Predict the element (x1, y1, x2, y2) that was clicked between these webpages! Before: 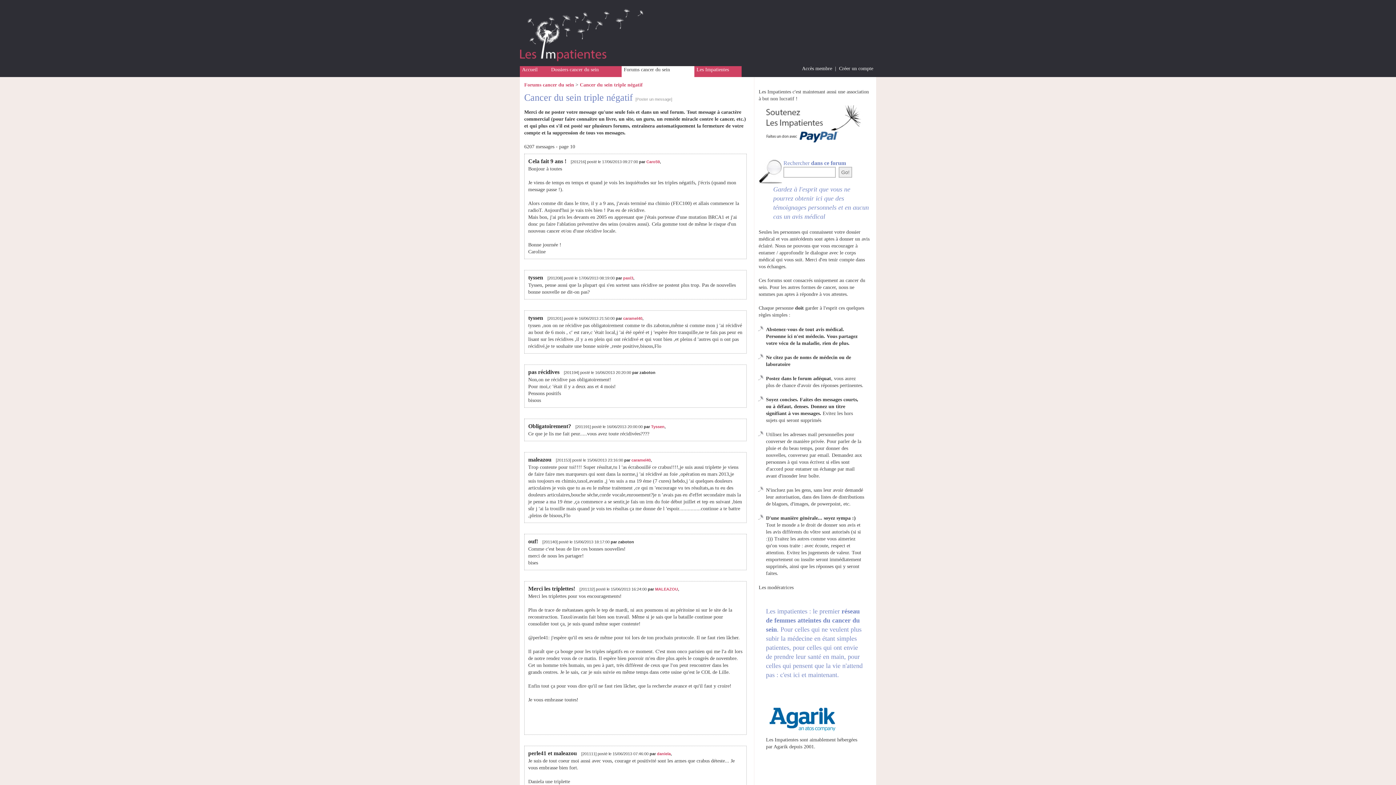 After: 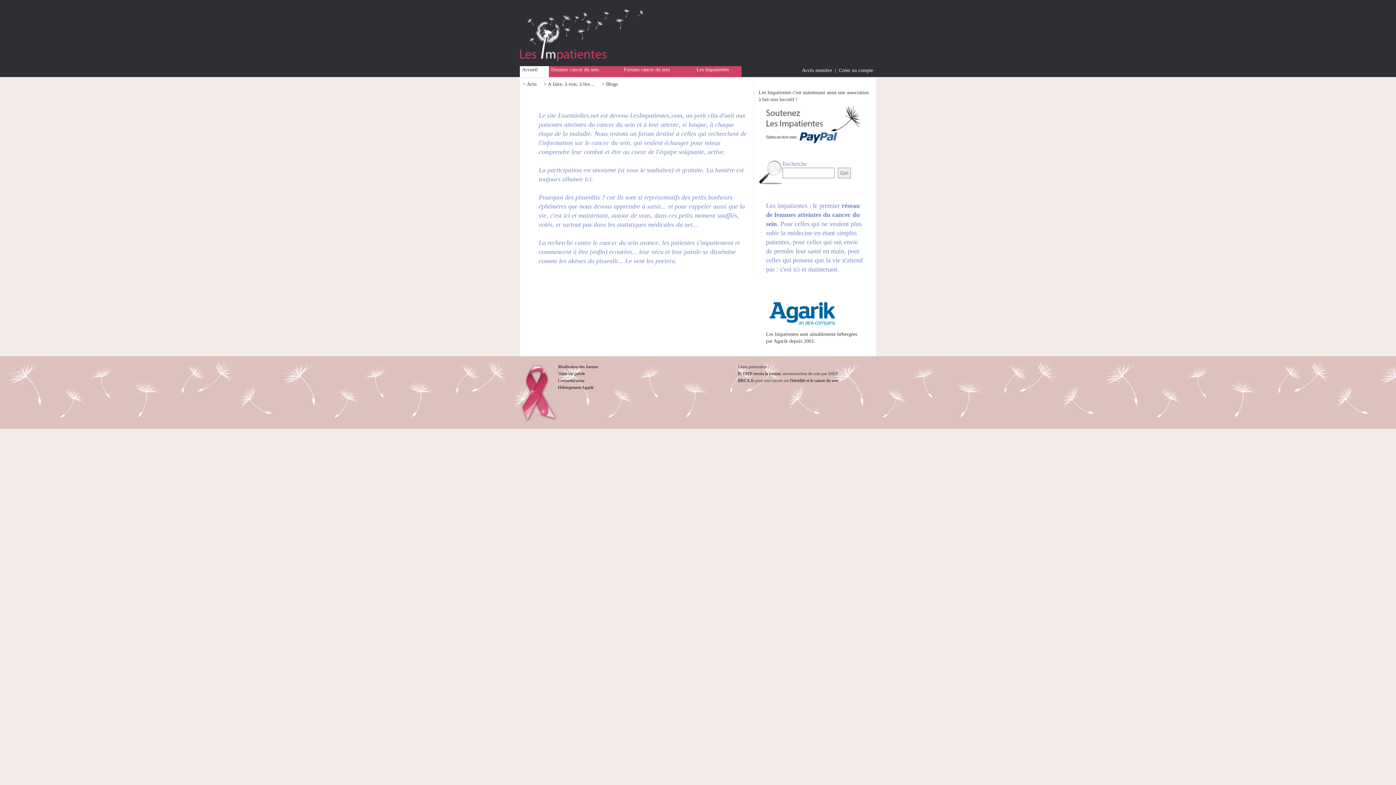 Action: label: Accueil bbox: (520, 64, 540, 74)